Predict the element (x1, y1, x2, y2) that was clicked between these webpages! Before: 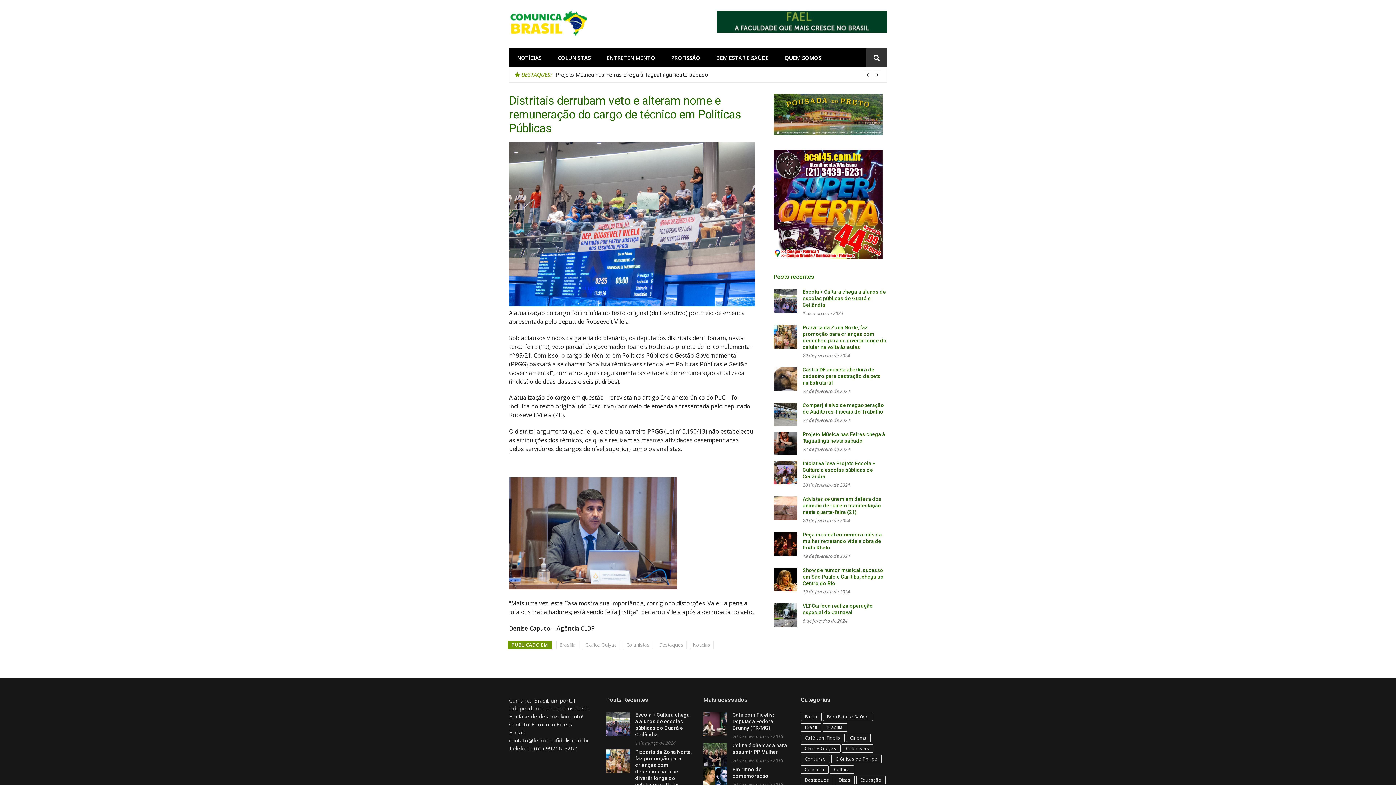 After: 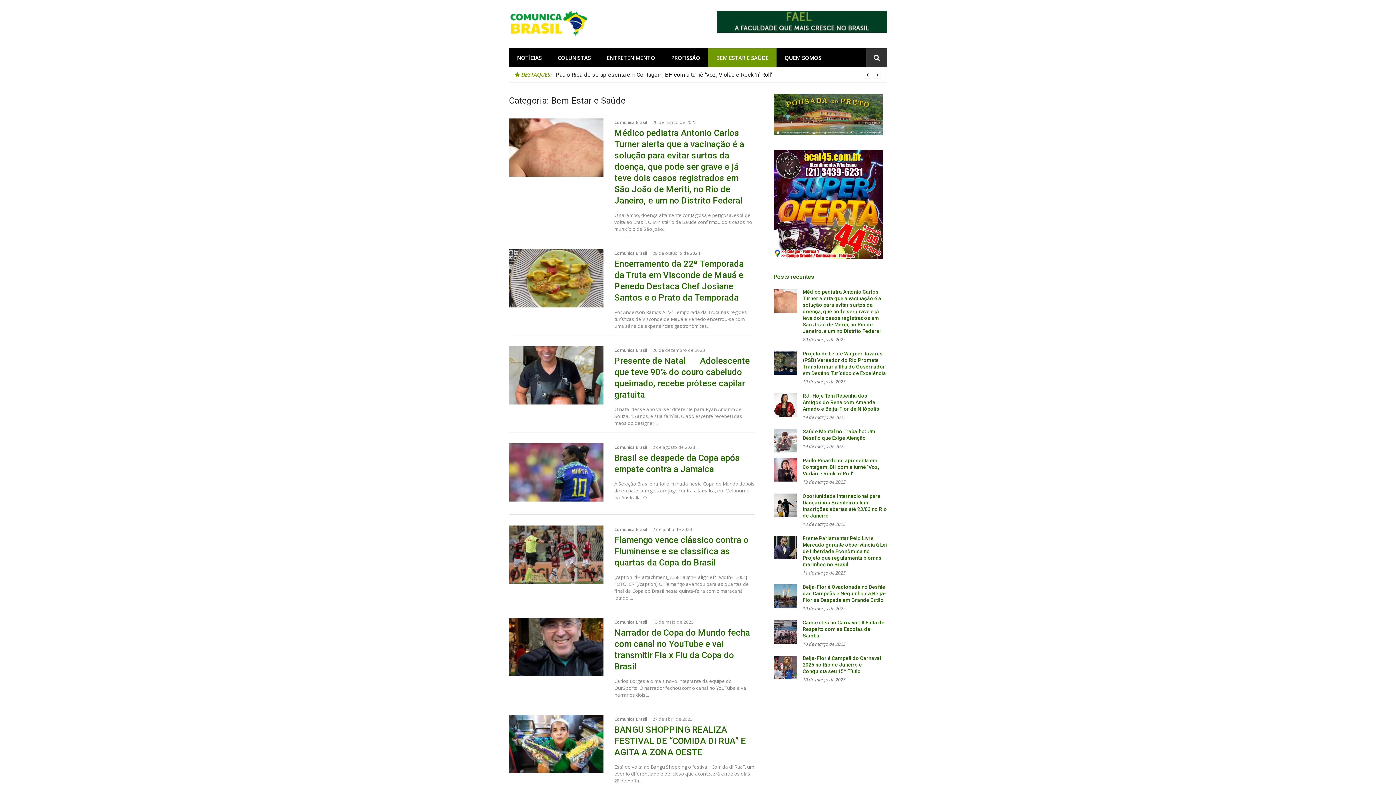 Action: bbox: (708, 48, 776, 67) label: BEM ESTAR E SAÚDE